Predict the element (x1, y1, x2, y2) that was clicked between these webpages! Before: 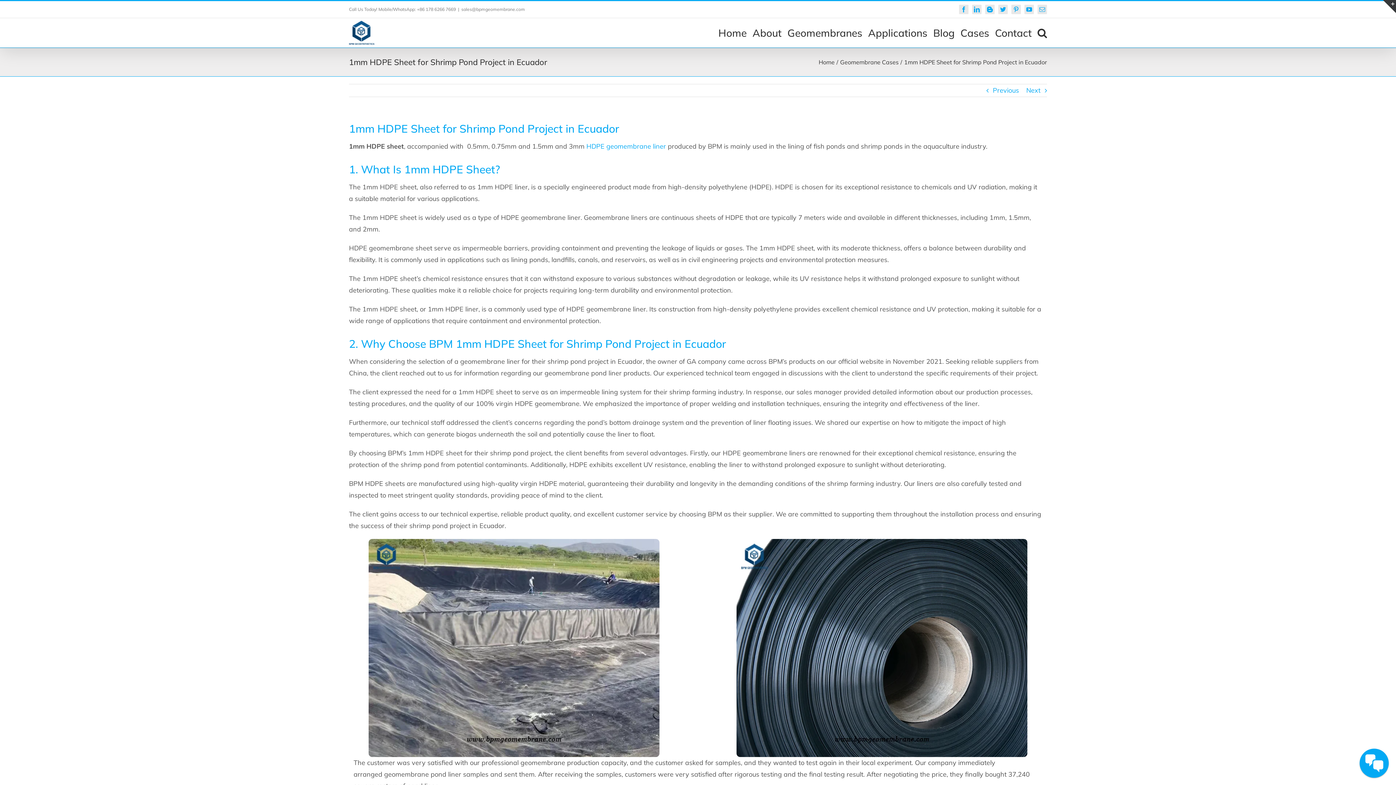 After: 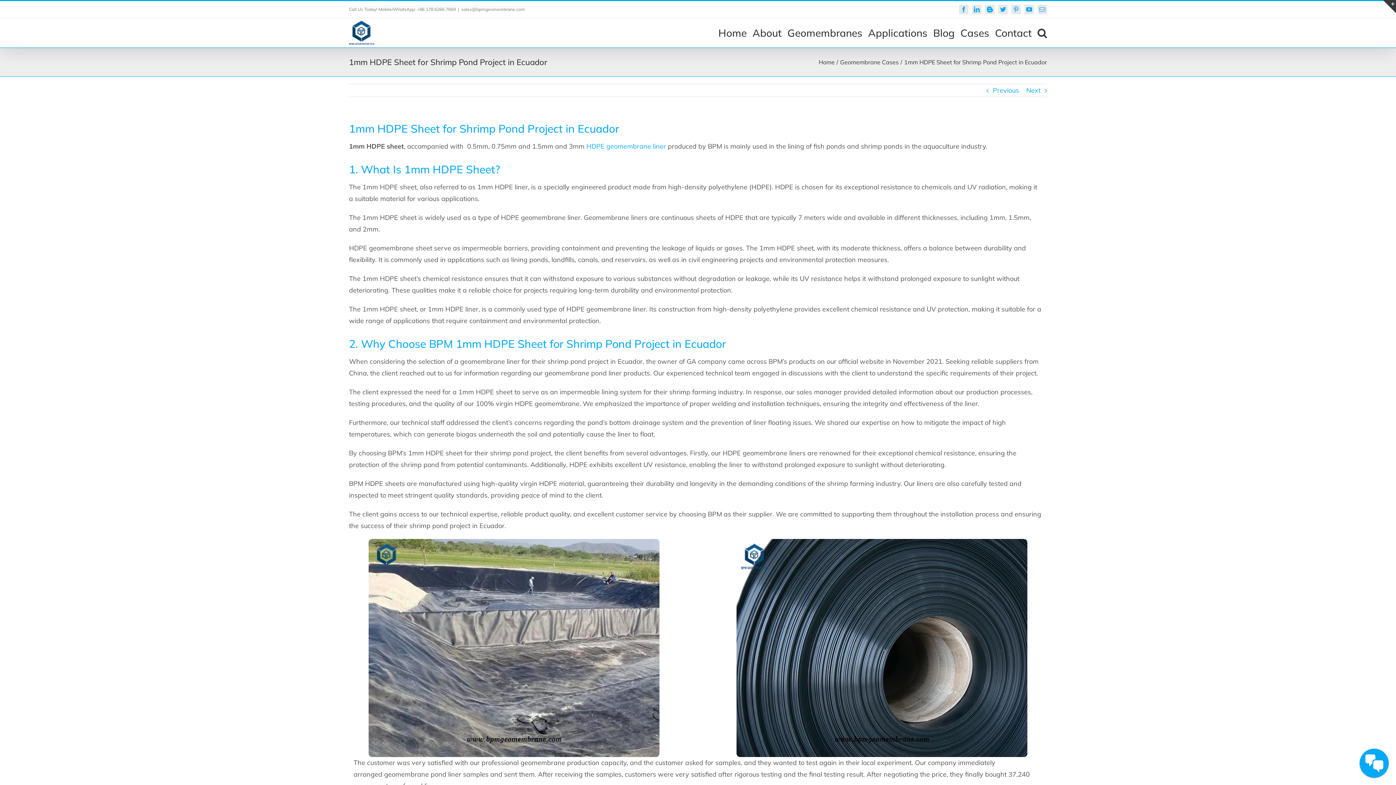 Action: label: sales@bpmgeomembrane.com bbox: (461, 6, 525, 12)